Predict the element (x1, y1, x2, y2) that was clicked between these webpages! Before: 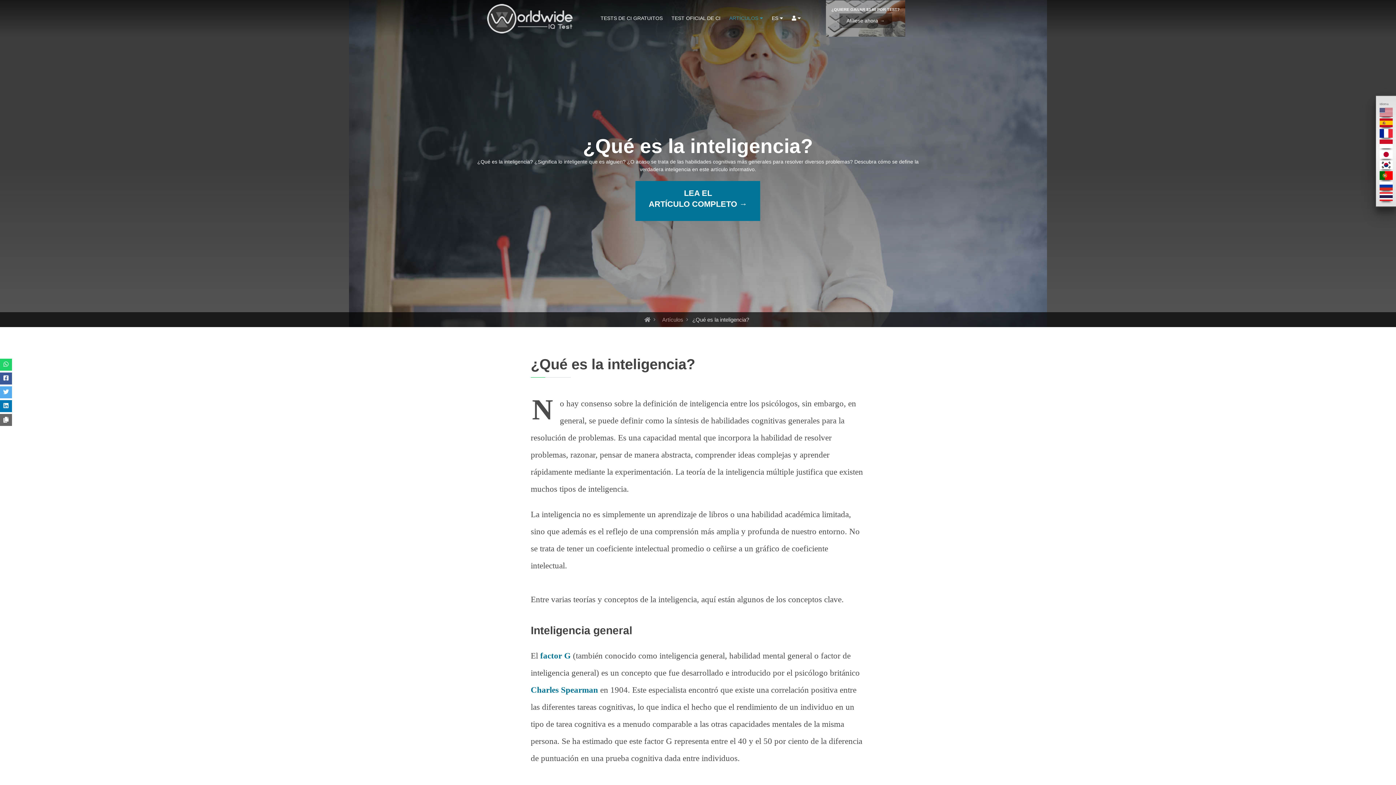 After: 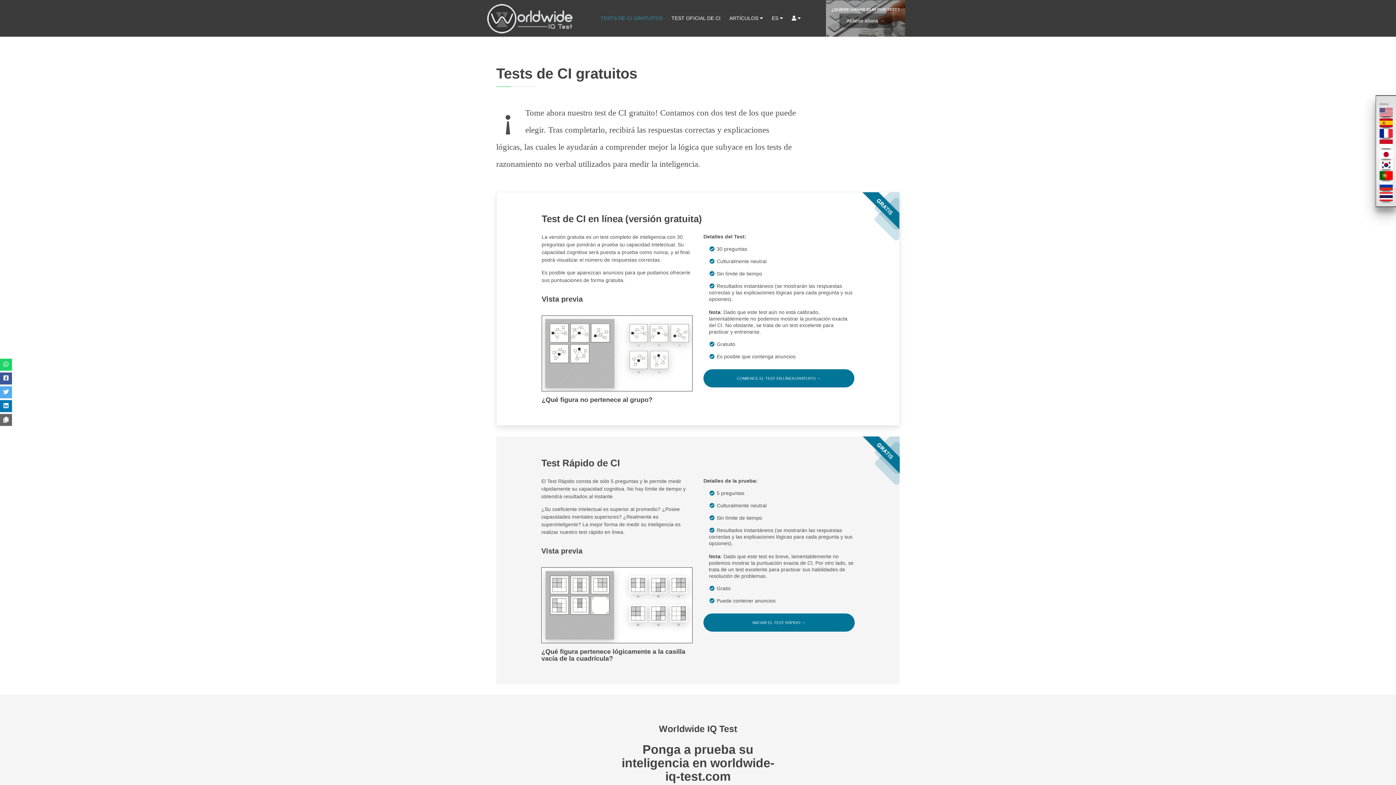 Action: bbox: (1380, 120, 1393, 126) label:  